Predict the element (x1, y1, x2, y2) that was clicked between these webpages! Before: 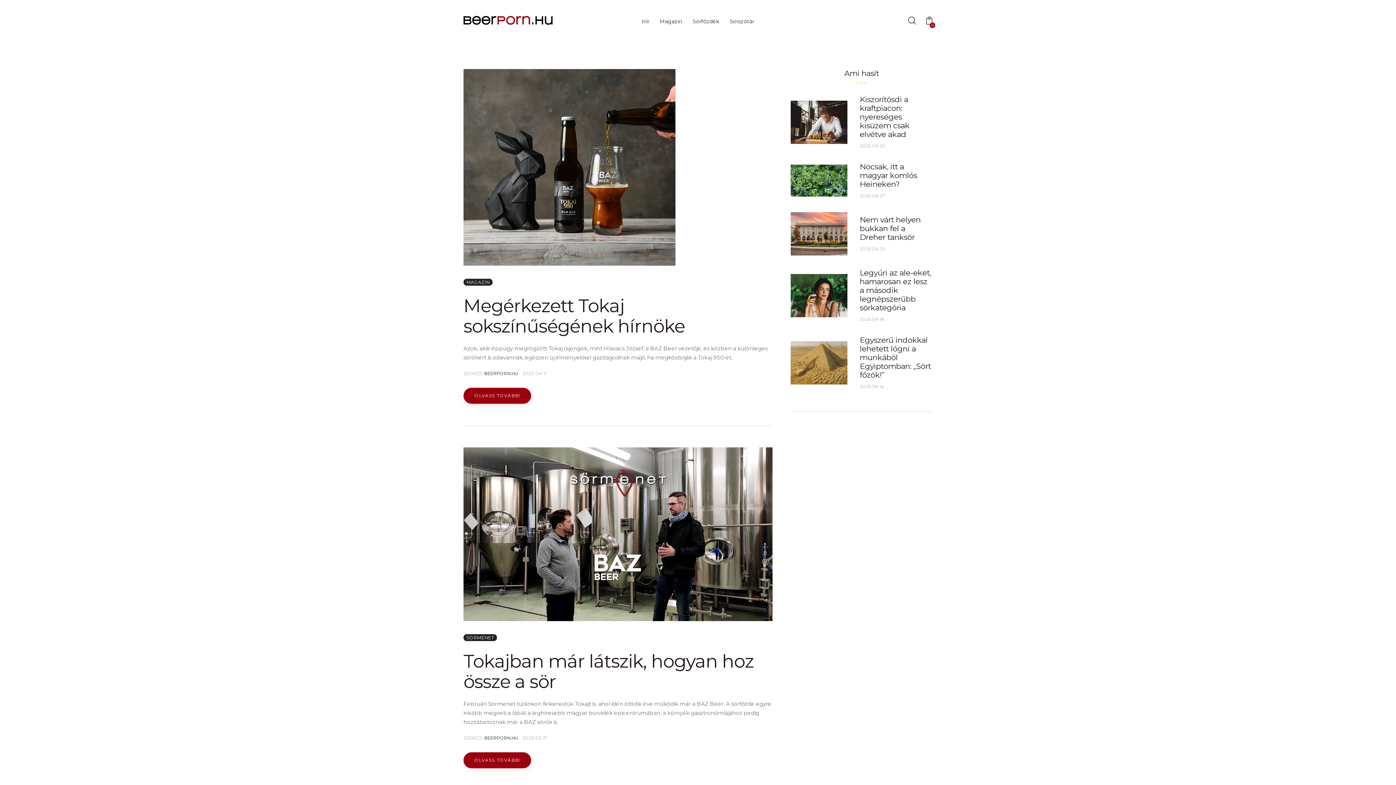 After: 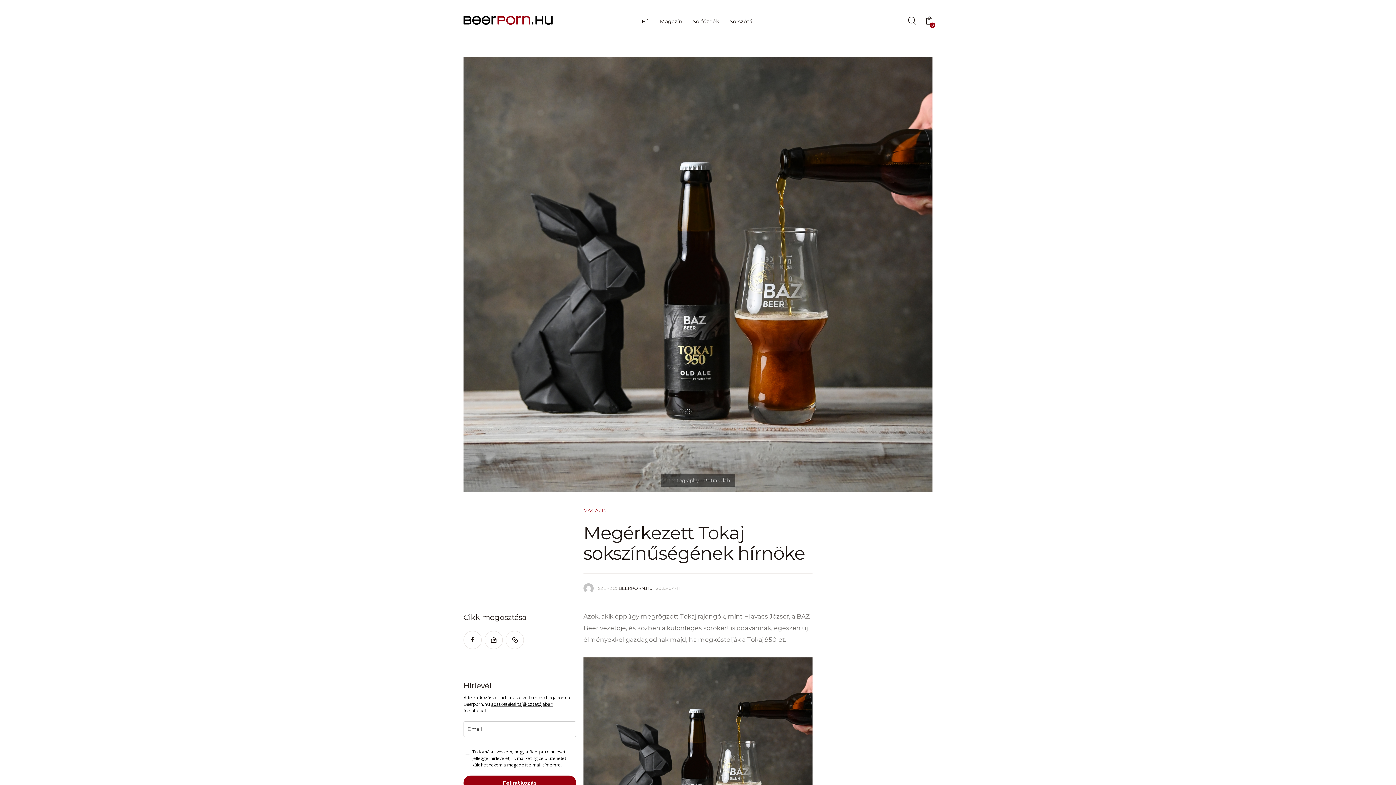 Action: label: 2023-04-11 bbox: (522, 371, 546, 376)